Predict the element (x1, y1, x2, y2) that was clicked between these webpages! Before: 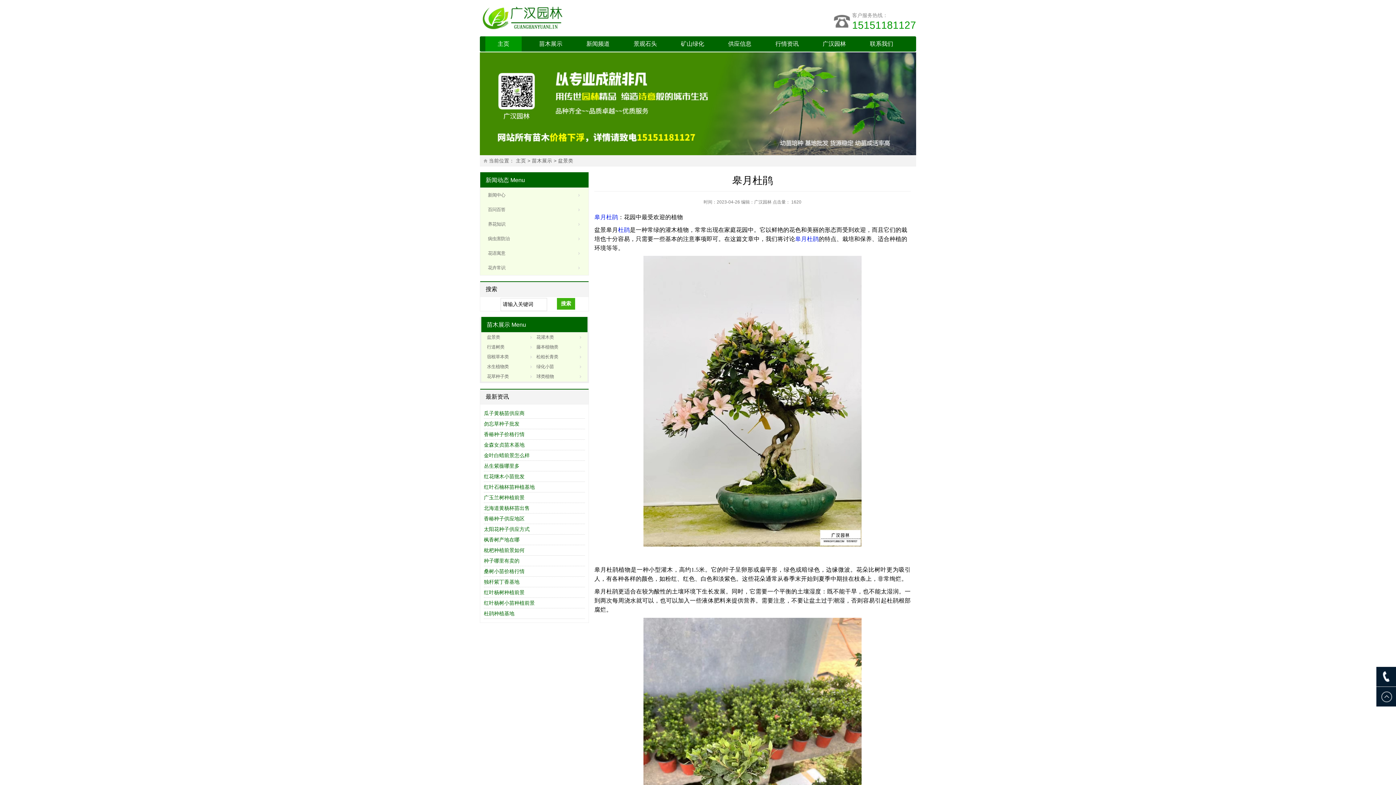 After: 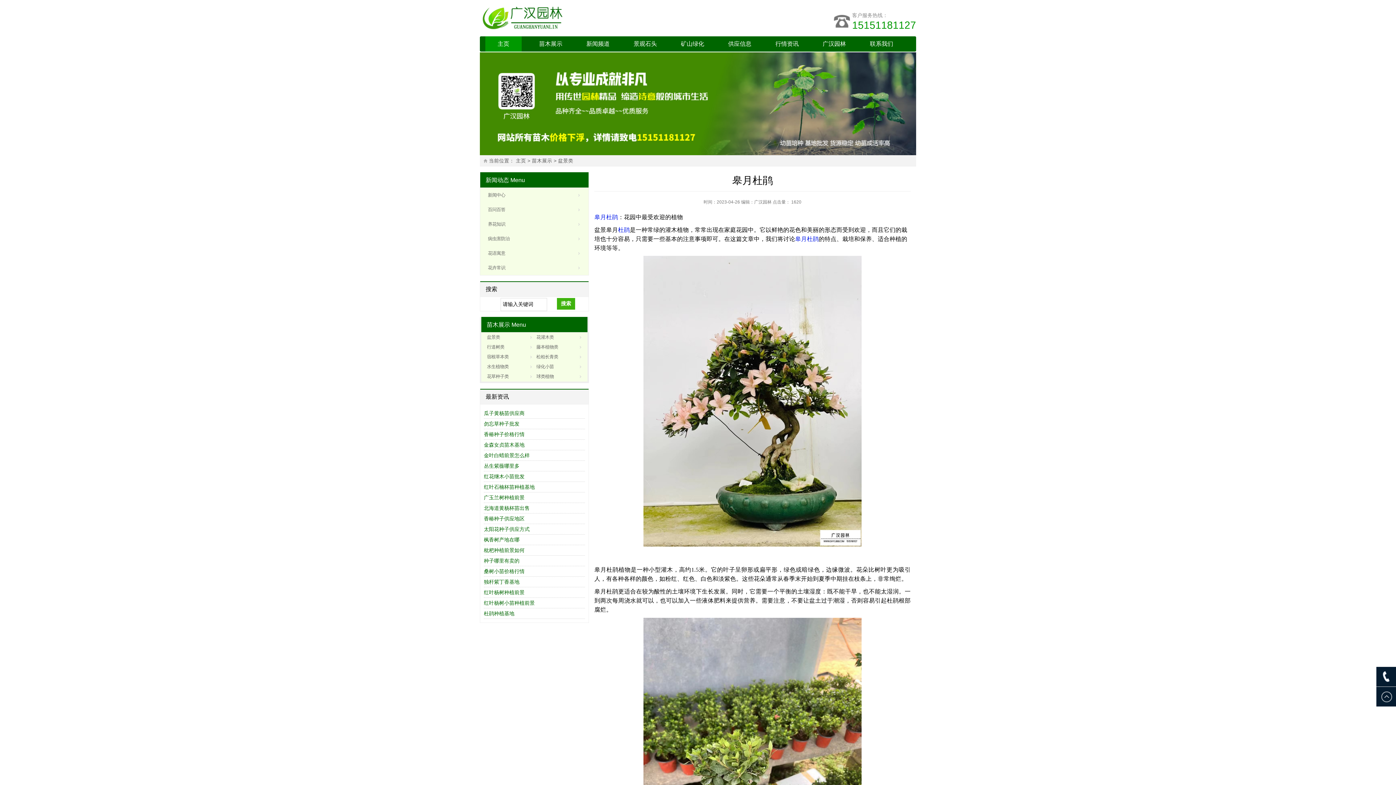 Action: label: 杜鹃 bbox: (618, 226, 629, 232)